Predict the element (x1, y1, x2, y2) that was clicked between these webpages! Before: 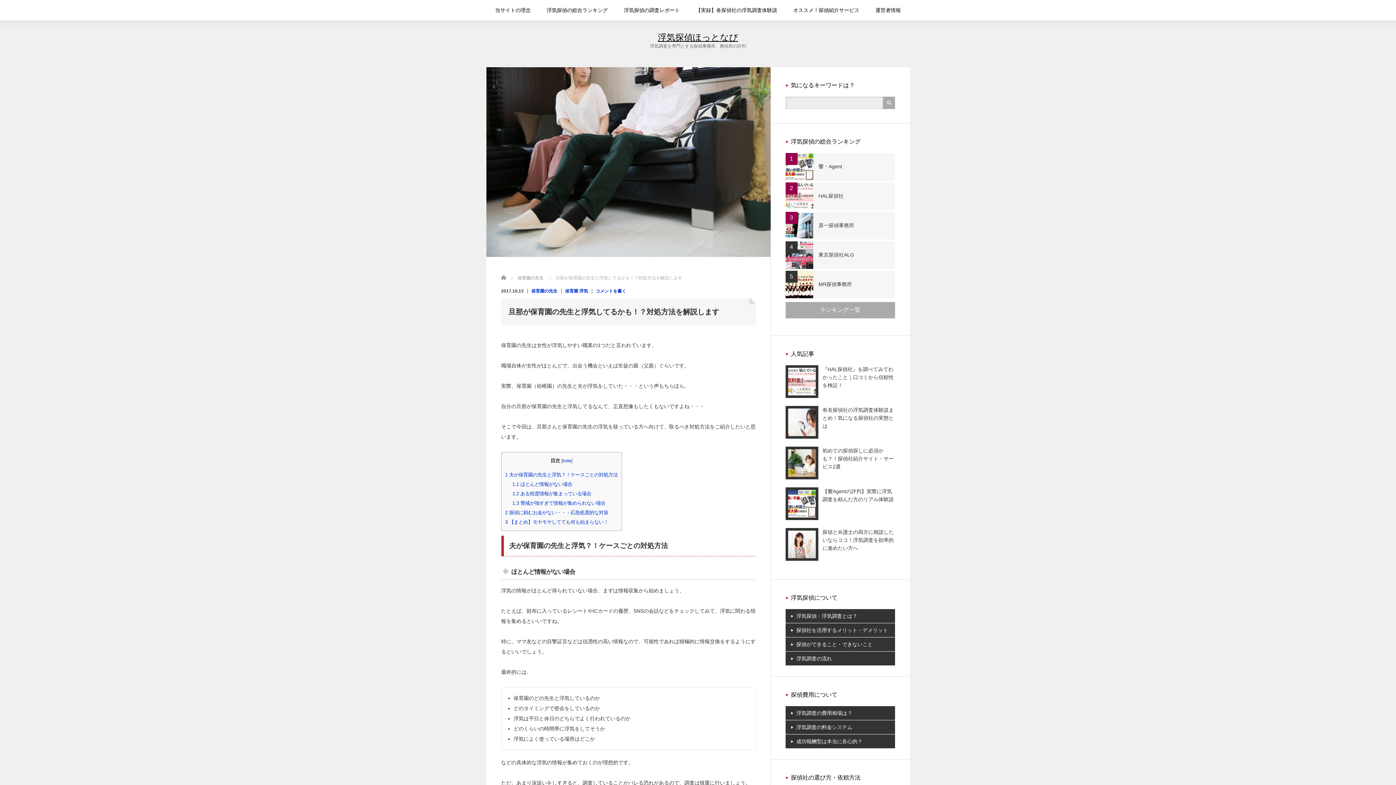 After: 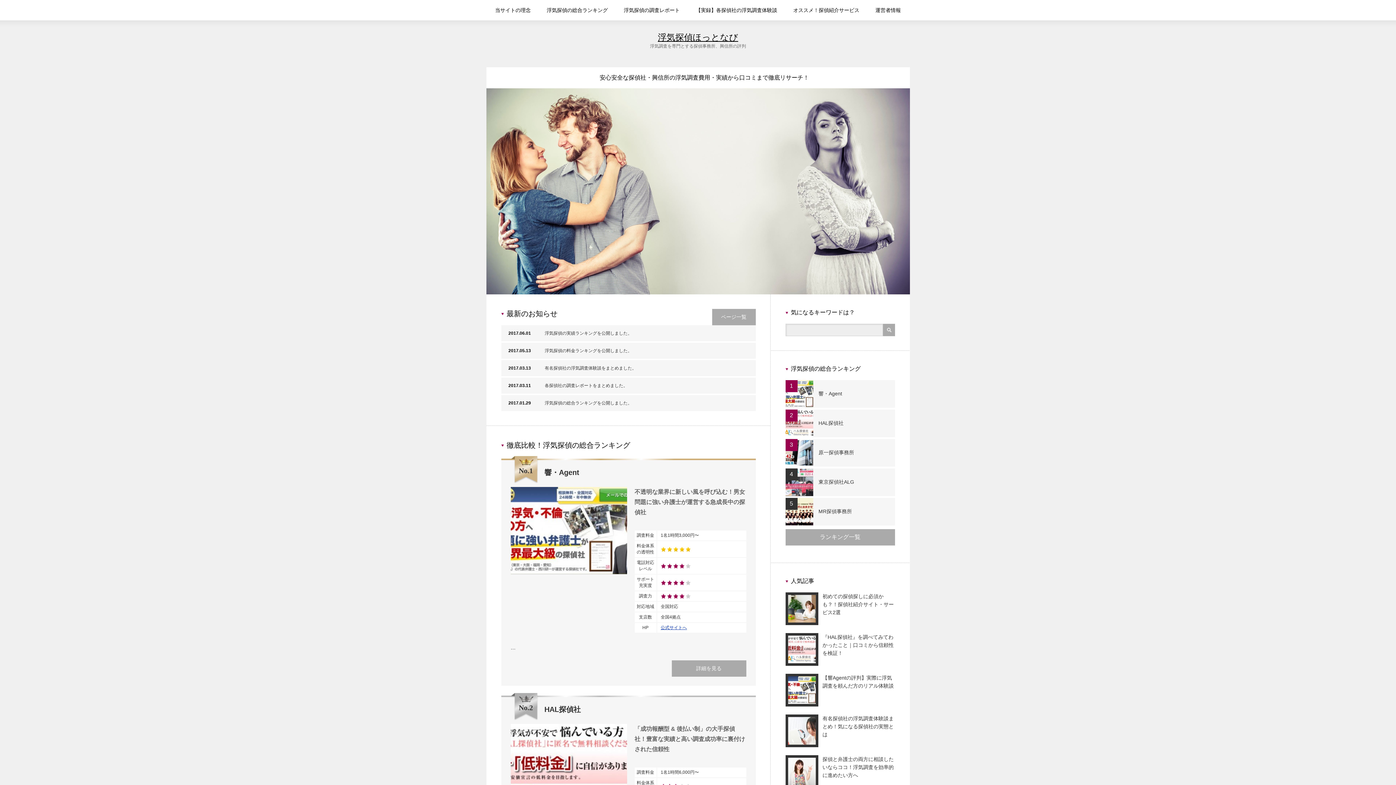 Action: label: 浮気探偵ほっとなび bbox: (658, 32, 738, 42)